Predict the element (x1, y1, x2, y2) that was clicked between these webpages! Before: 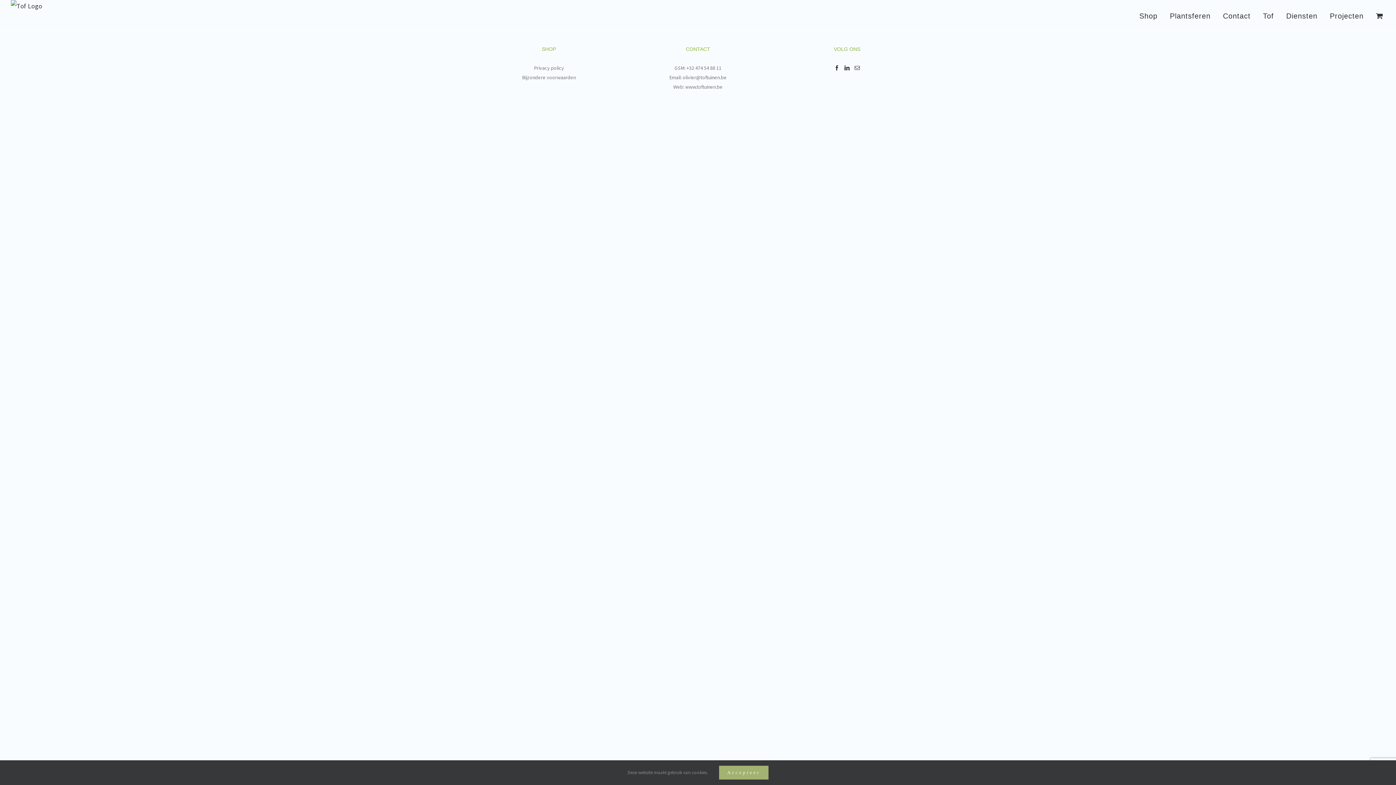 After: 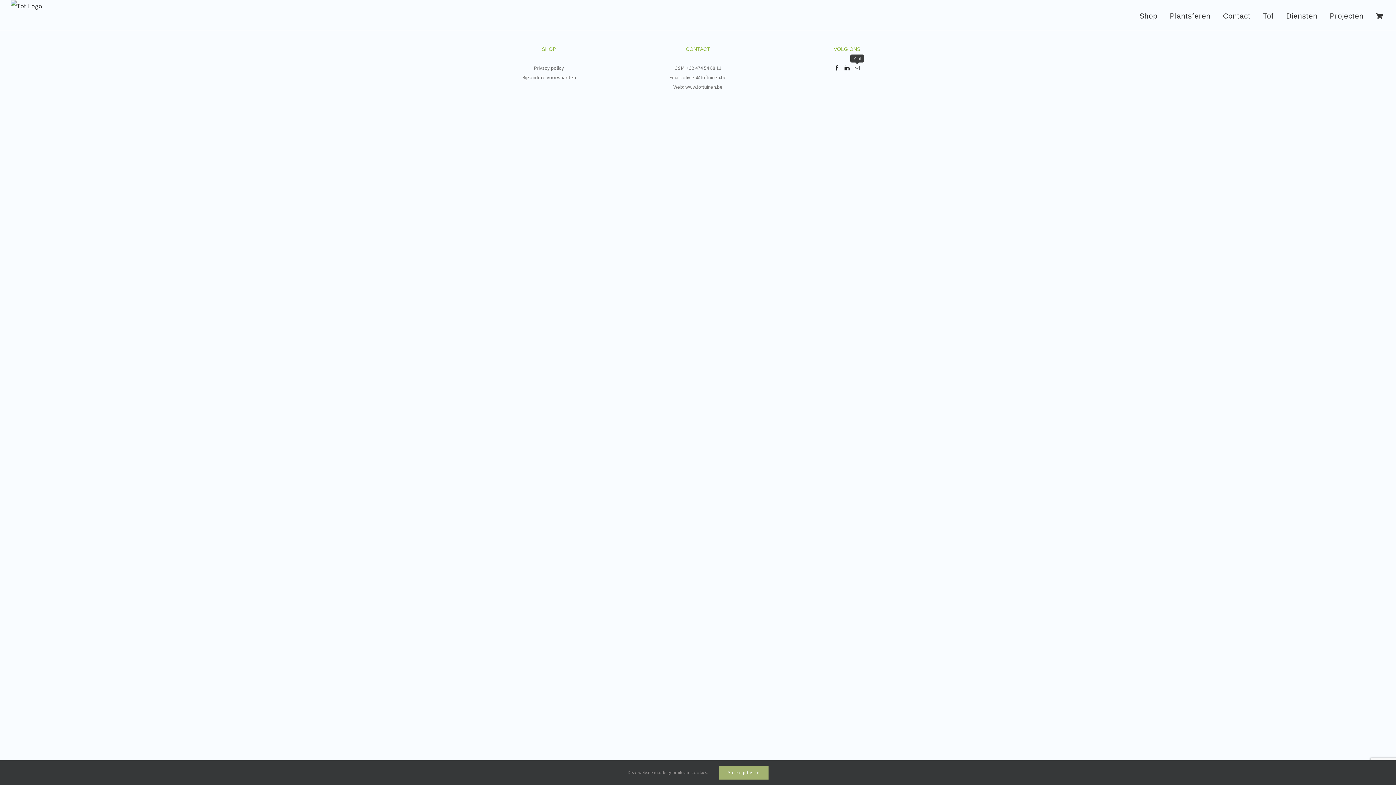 Action: label: Mail bbox: (854, 65, 860, 70)